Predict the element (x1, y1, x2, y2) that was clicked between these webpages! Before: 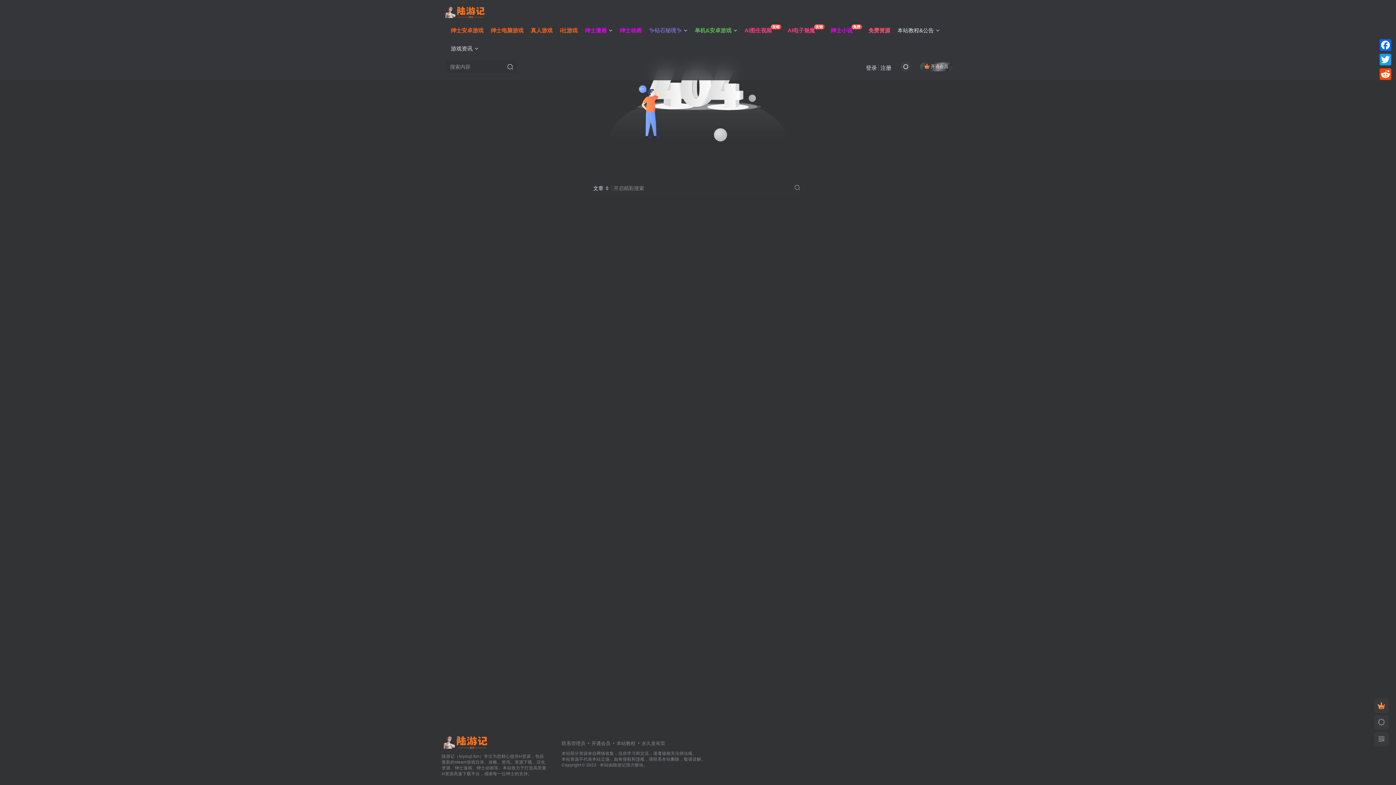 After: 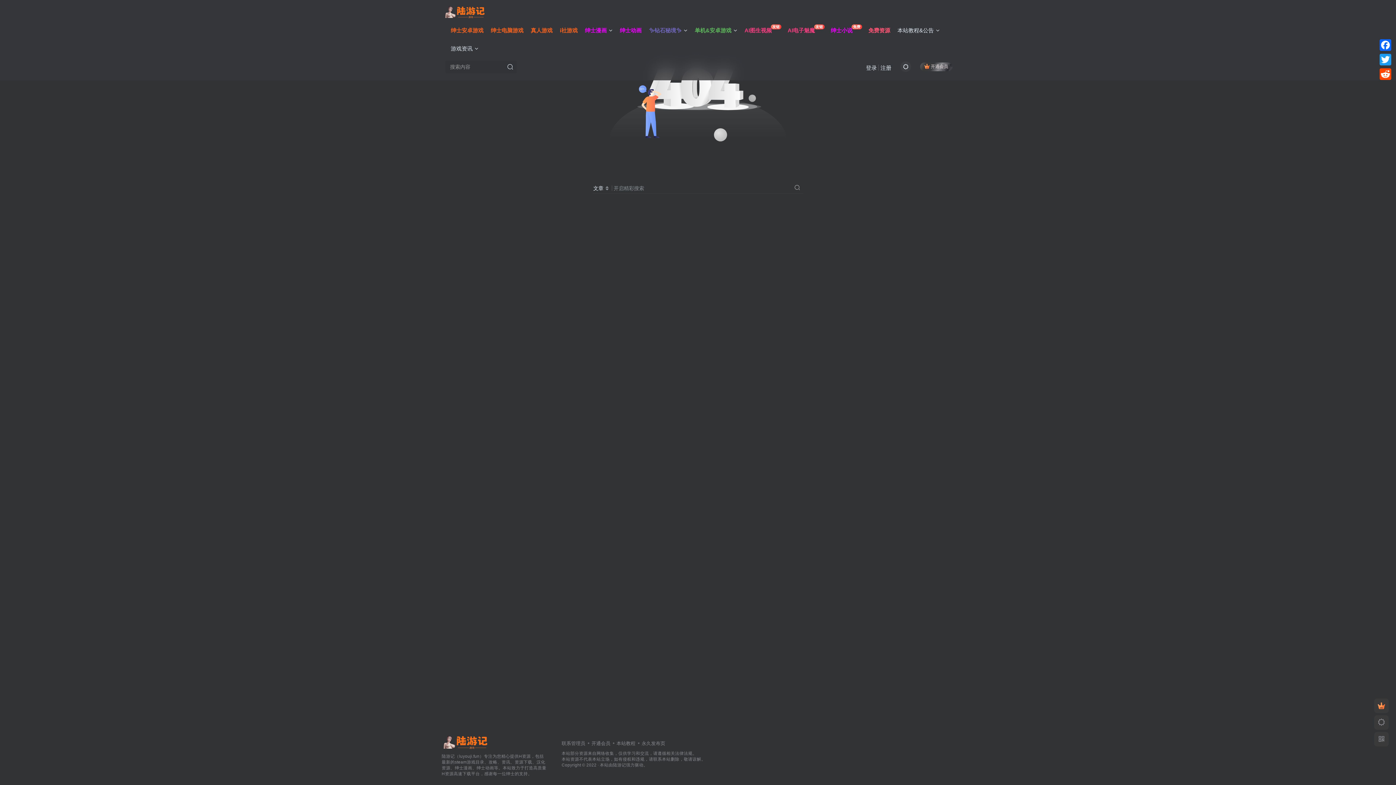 Action: bbox: (610, 741, 635, 746) label: 本站教程